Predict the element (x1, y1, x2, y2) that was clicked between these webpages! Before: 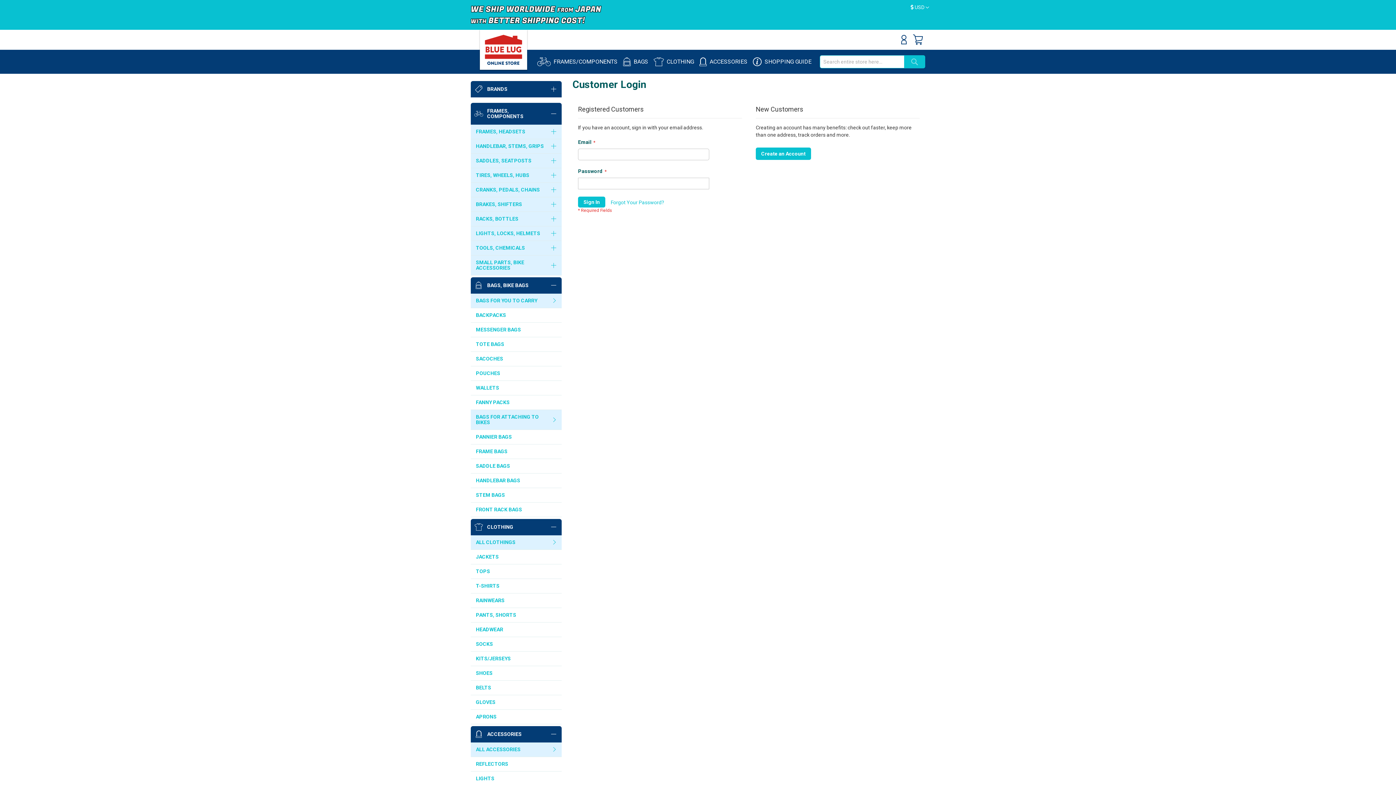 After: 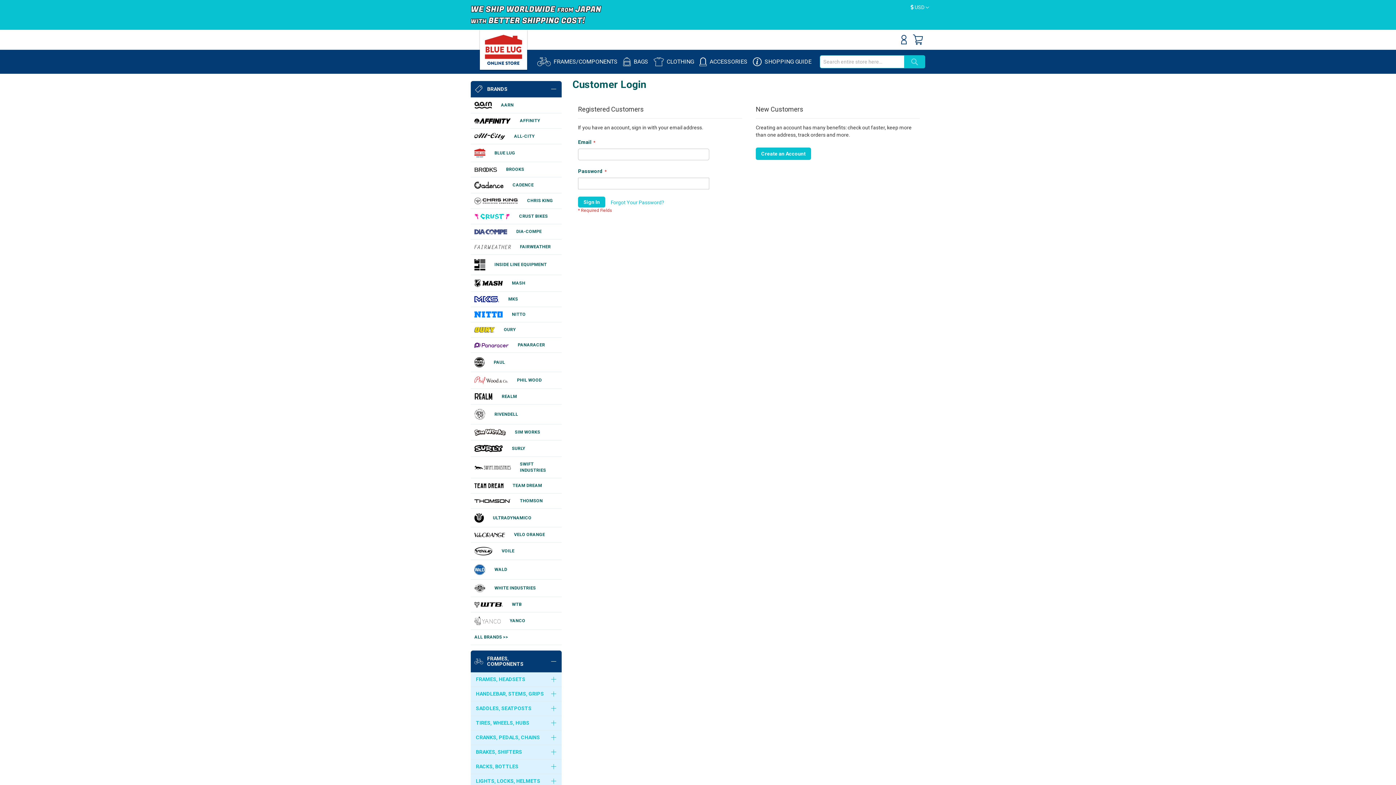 Action: bbox: (470, 81, 561, 97) label: BRANDS